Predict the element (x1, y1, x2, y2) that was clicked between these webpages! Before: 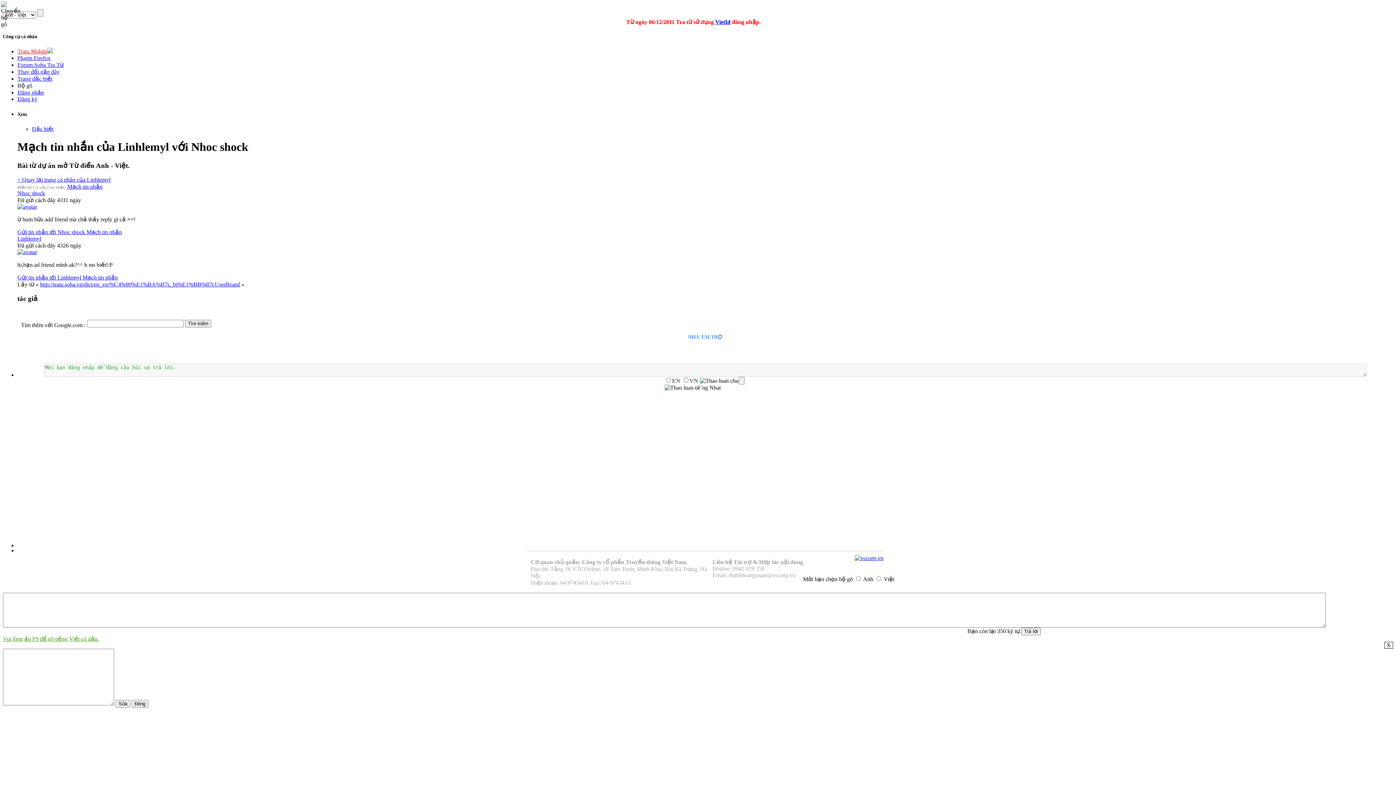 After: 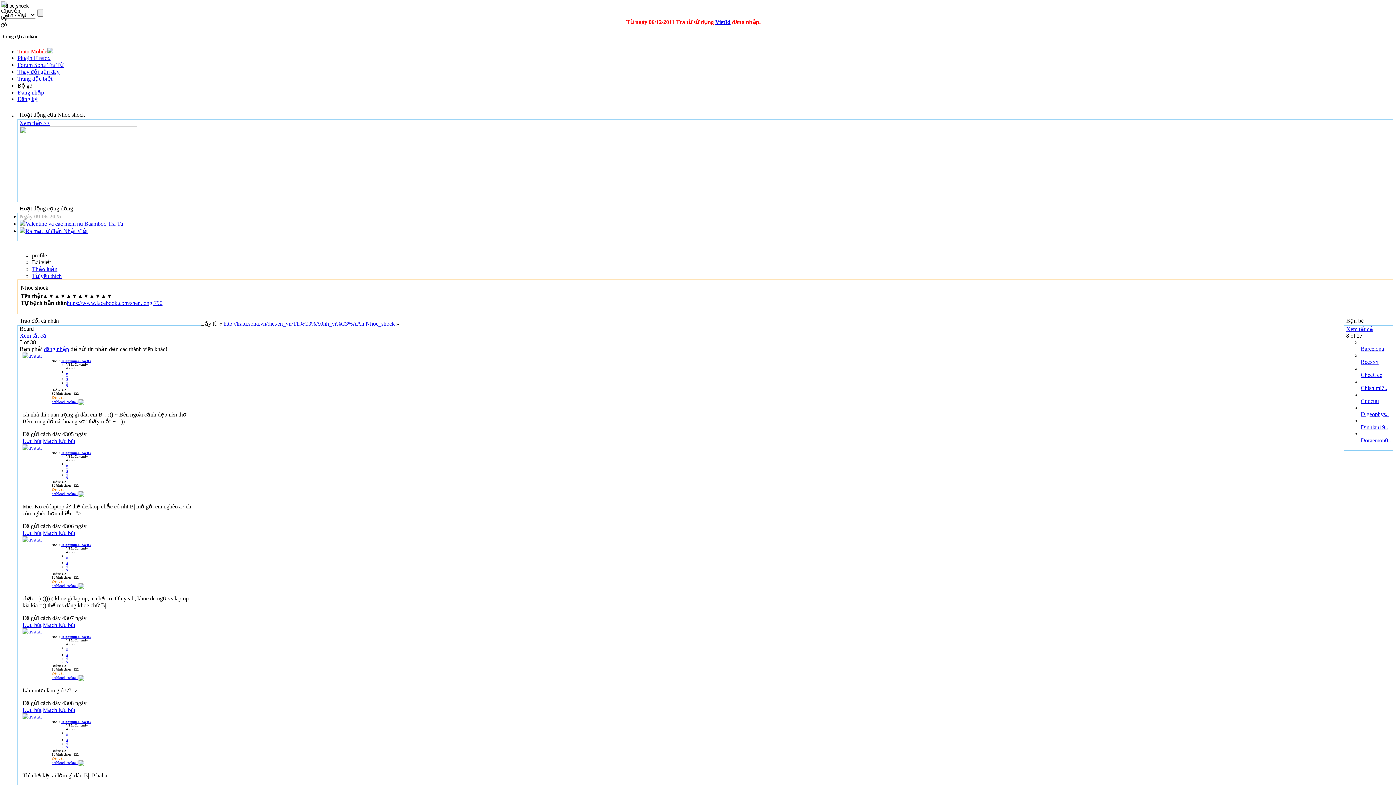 Action: bbox: (17, 190, 45, 196) label: Nhoc shock